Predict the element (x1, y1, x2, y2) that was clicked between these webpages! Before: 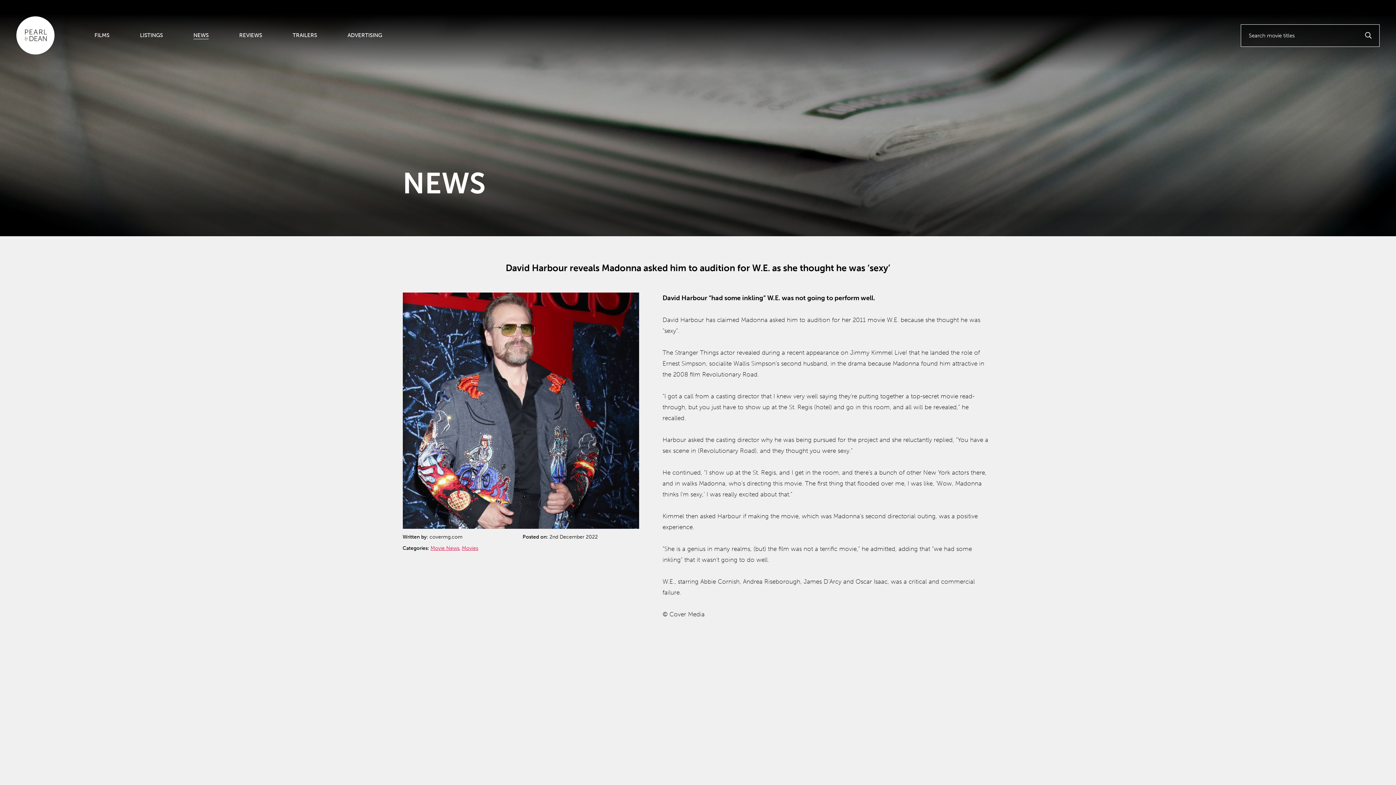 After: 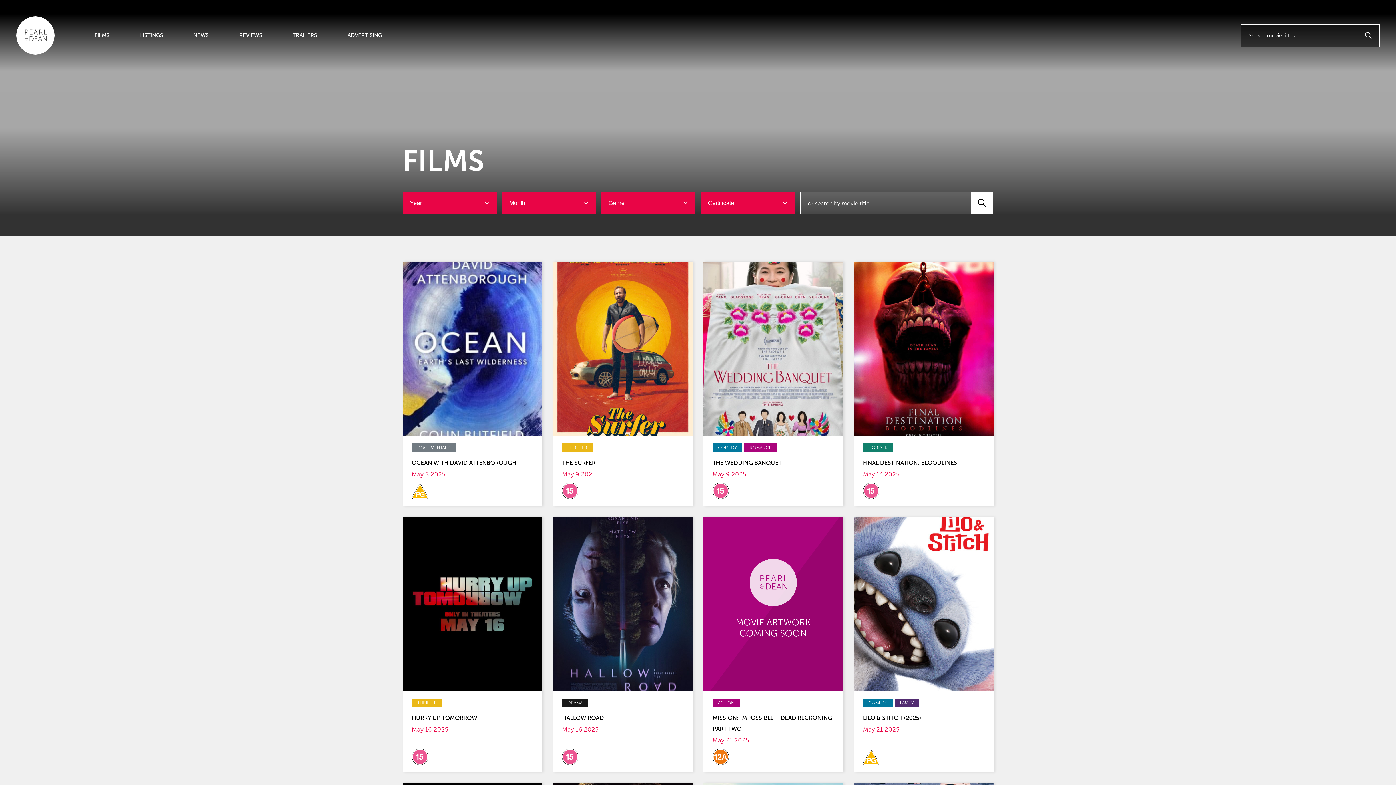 Action: label: FILMS bbox: (94, 32, 109, 38)